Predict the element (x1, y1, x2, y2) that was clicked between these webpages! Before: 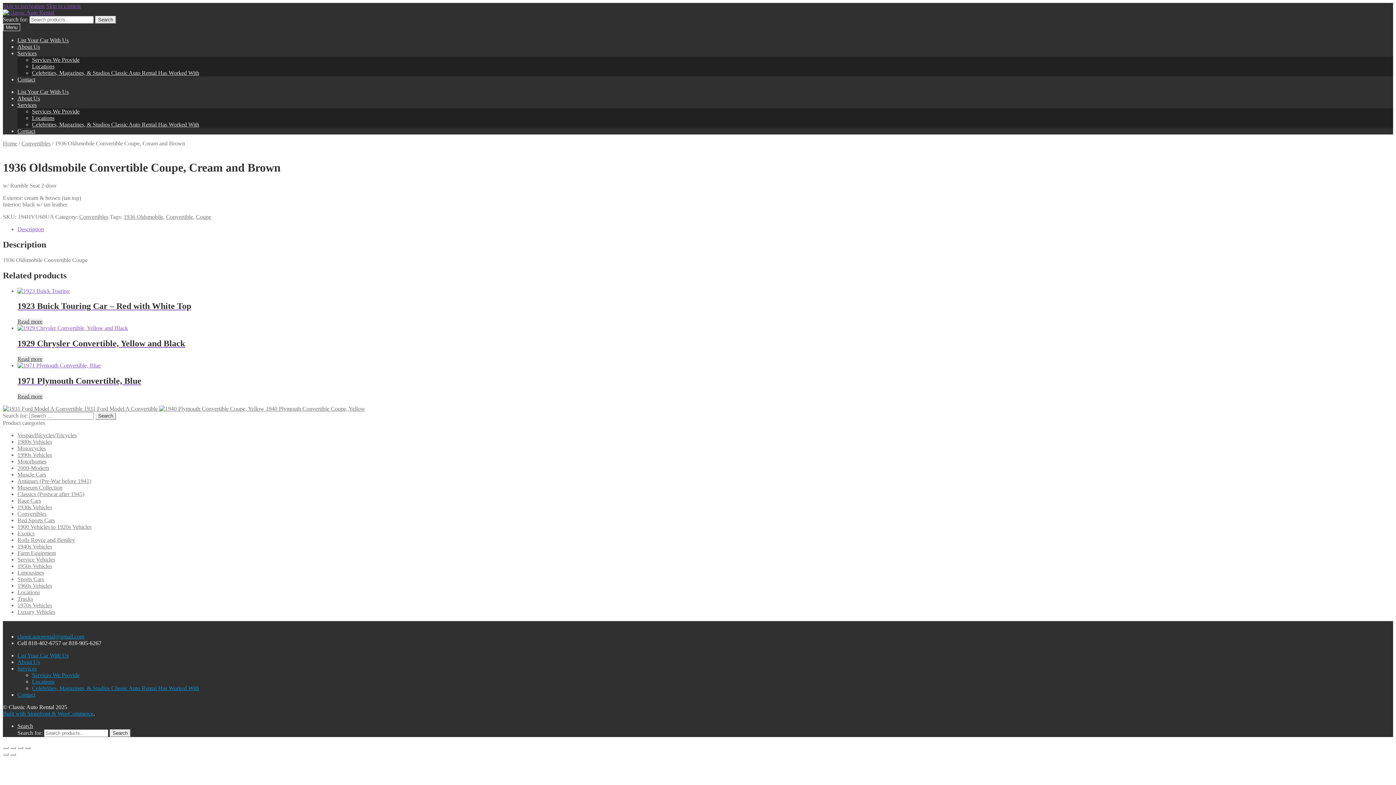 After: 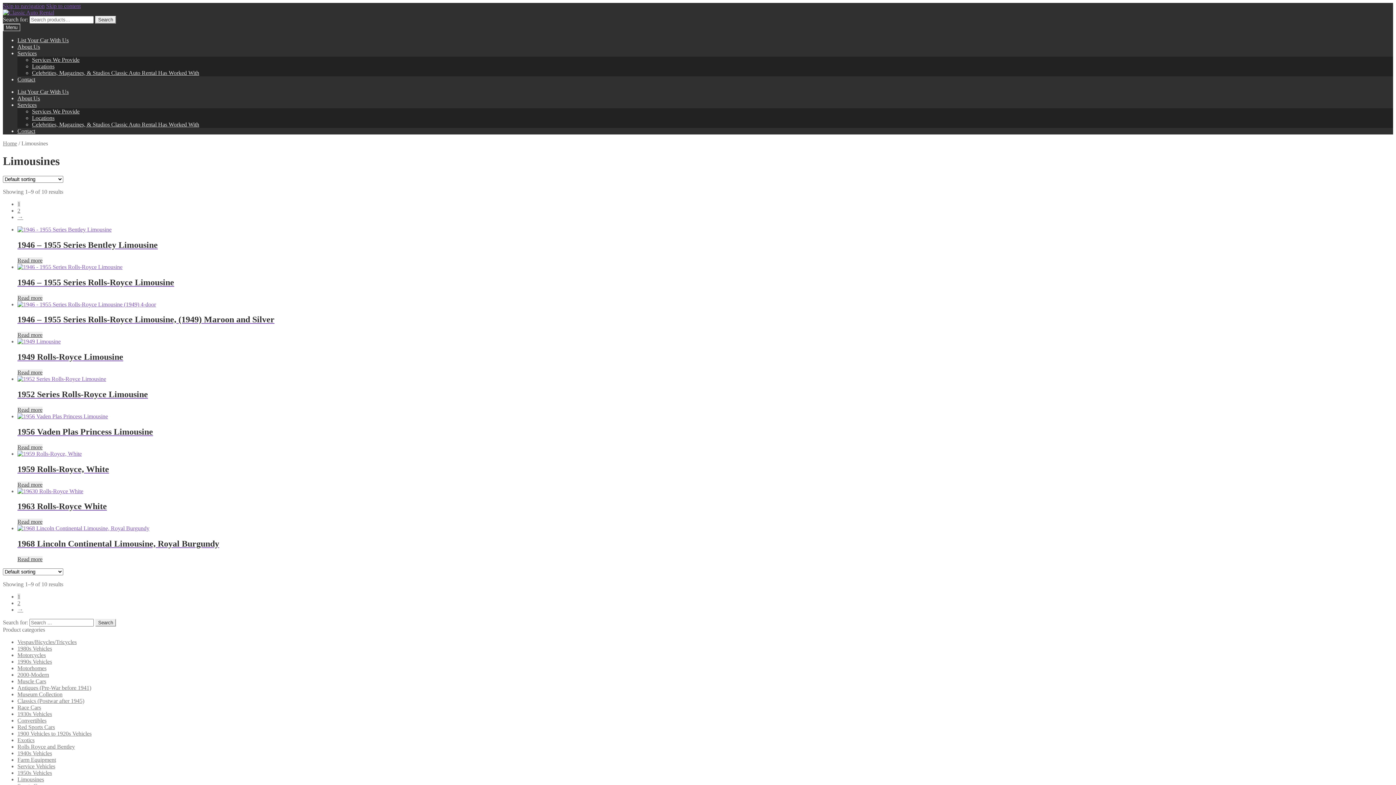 Action: label: Limousines bbox: (17, 569, 44, 575)